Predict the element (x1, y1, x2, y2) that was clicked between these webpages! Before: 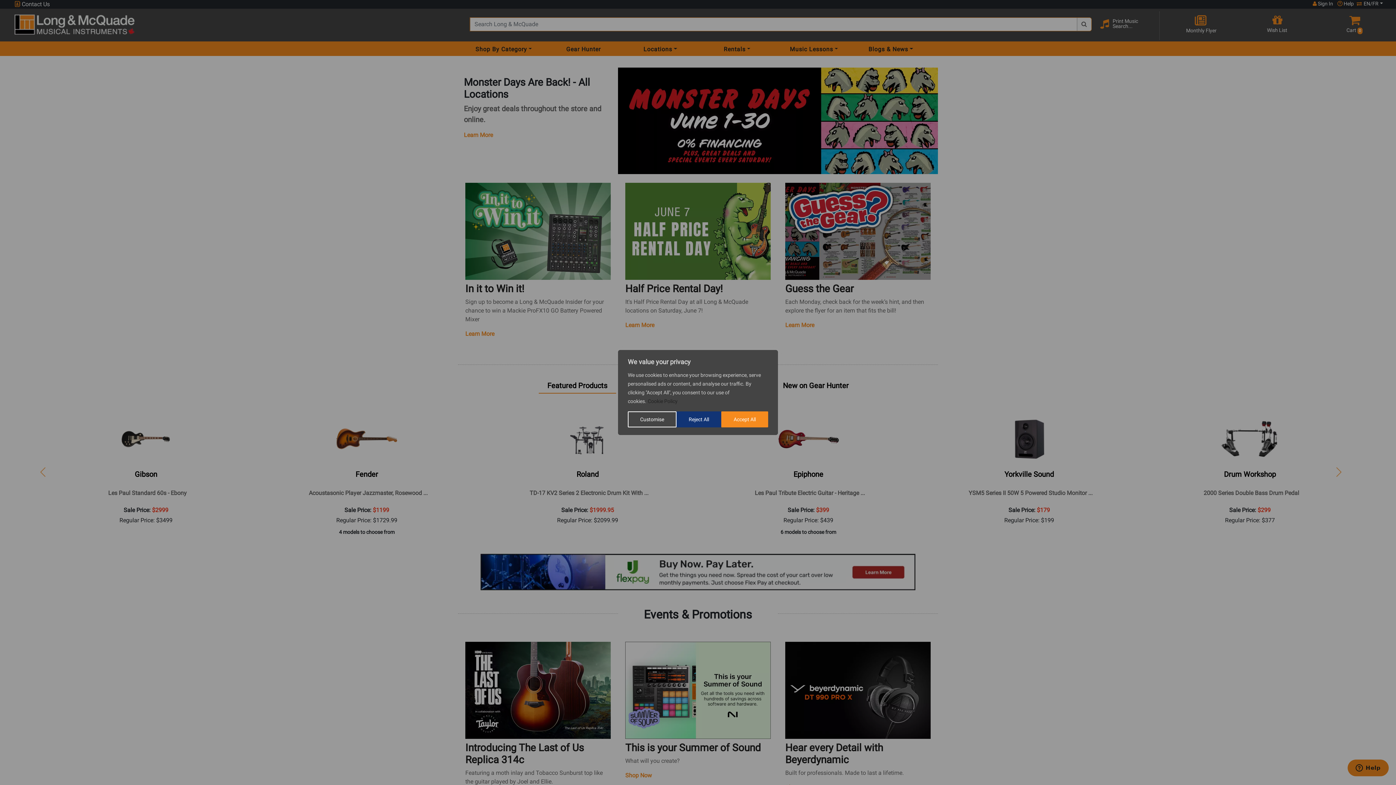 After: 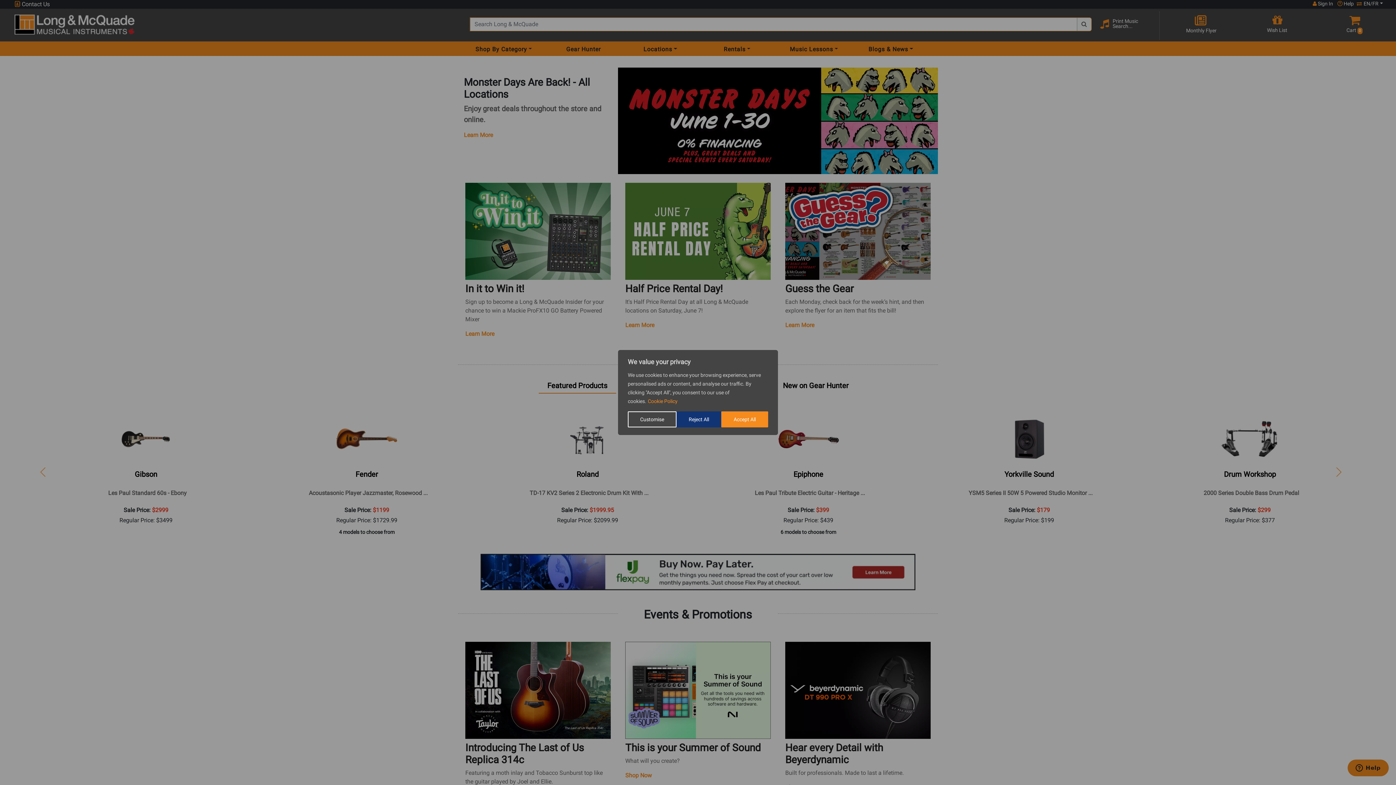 Action: label: Cookie Policy bbox: (647, 398, 678, 404)